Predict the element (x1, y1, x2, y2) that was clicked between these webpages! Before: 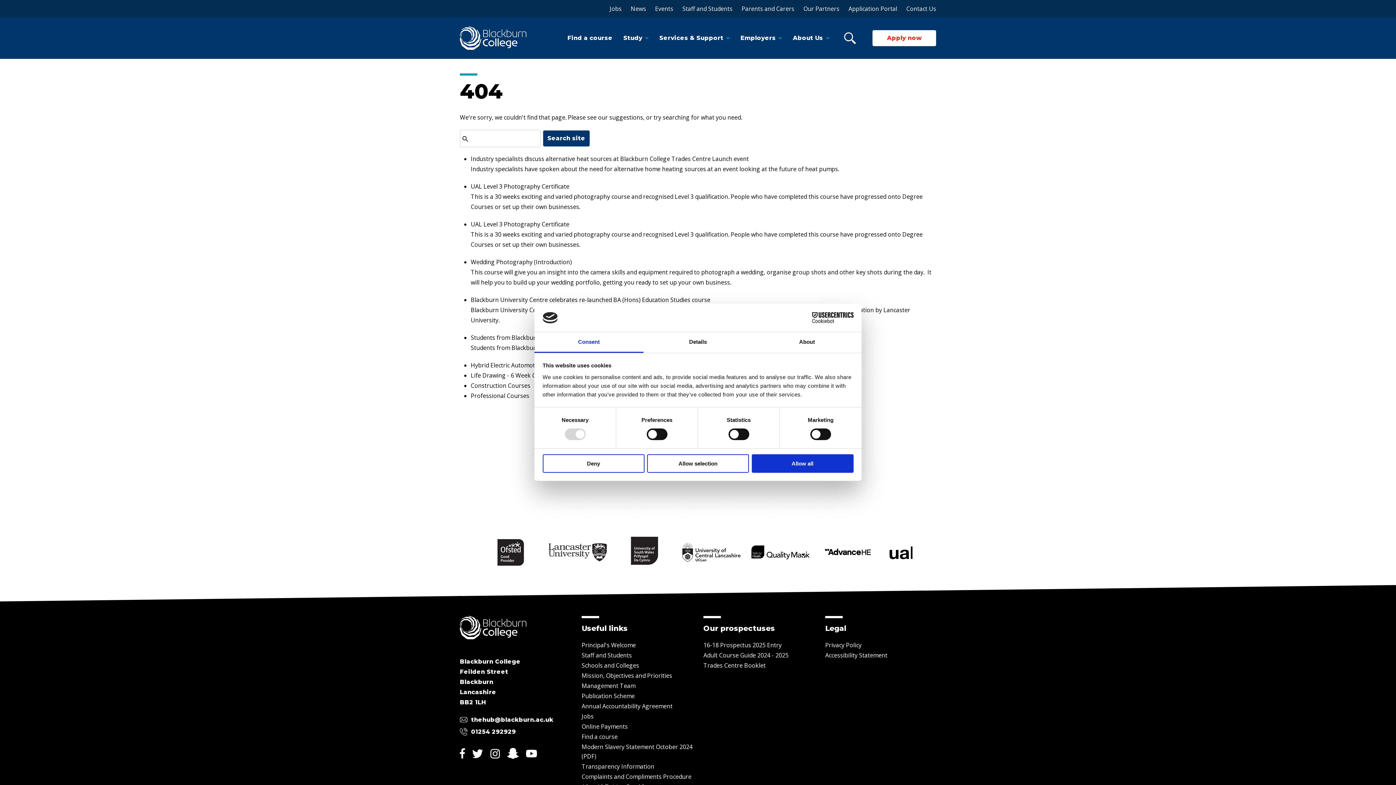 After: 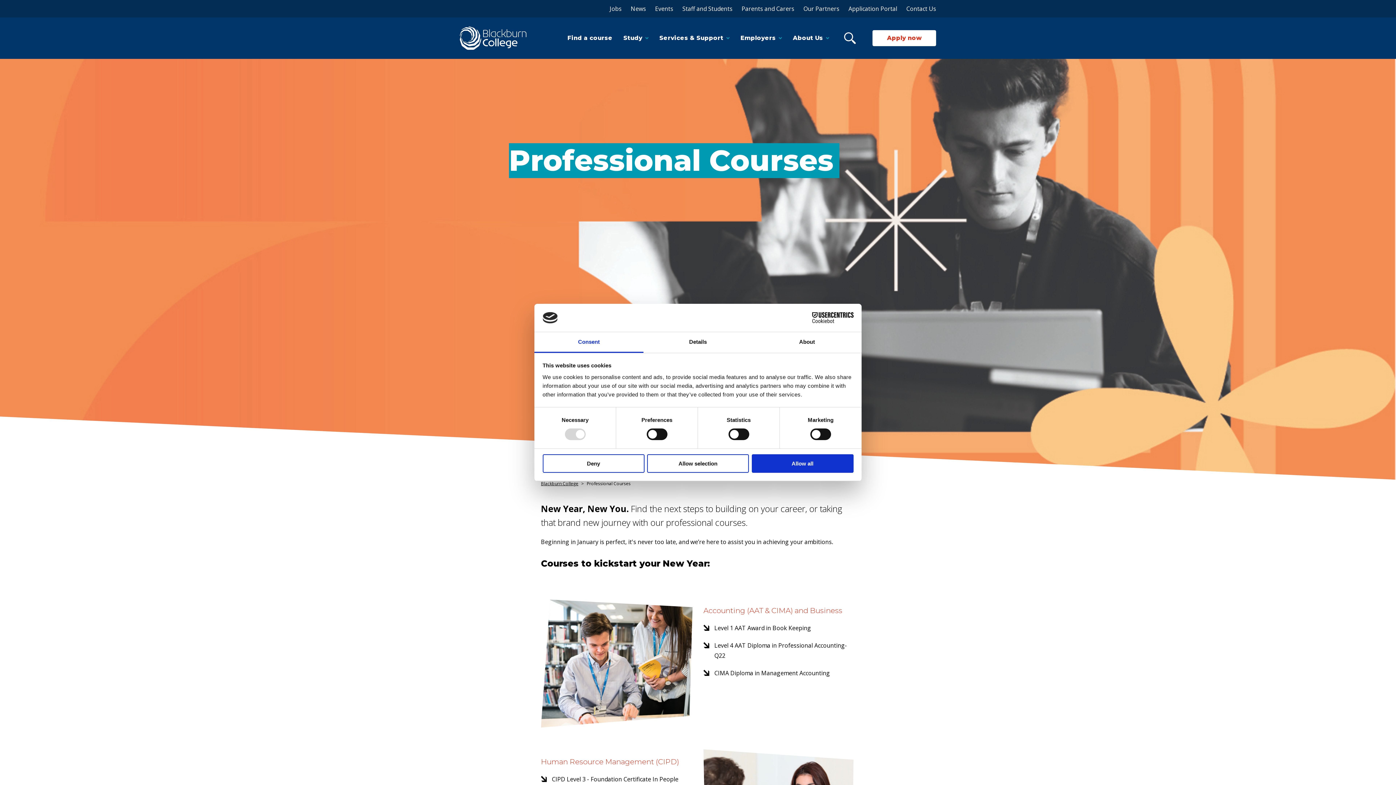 Action: bbox: (470, 392, 529, 400) label: Professional Courses